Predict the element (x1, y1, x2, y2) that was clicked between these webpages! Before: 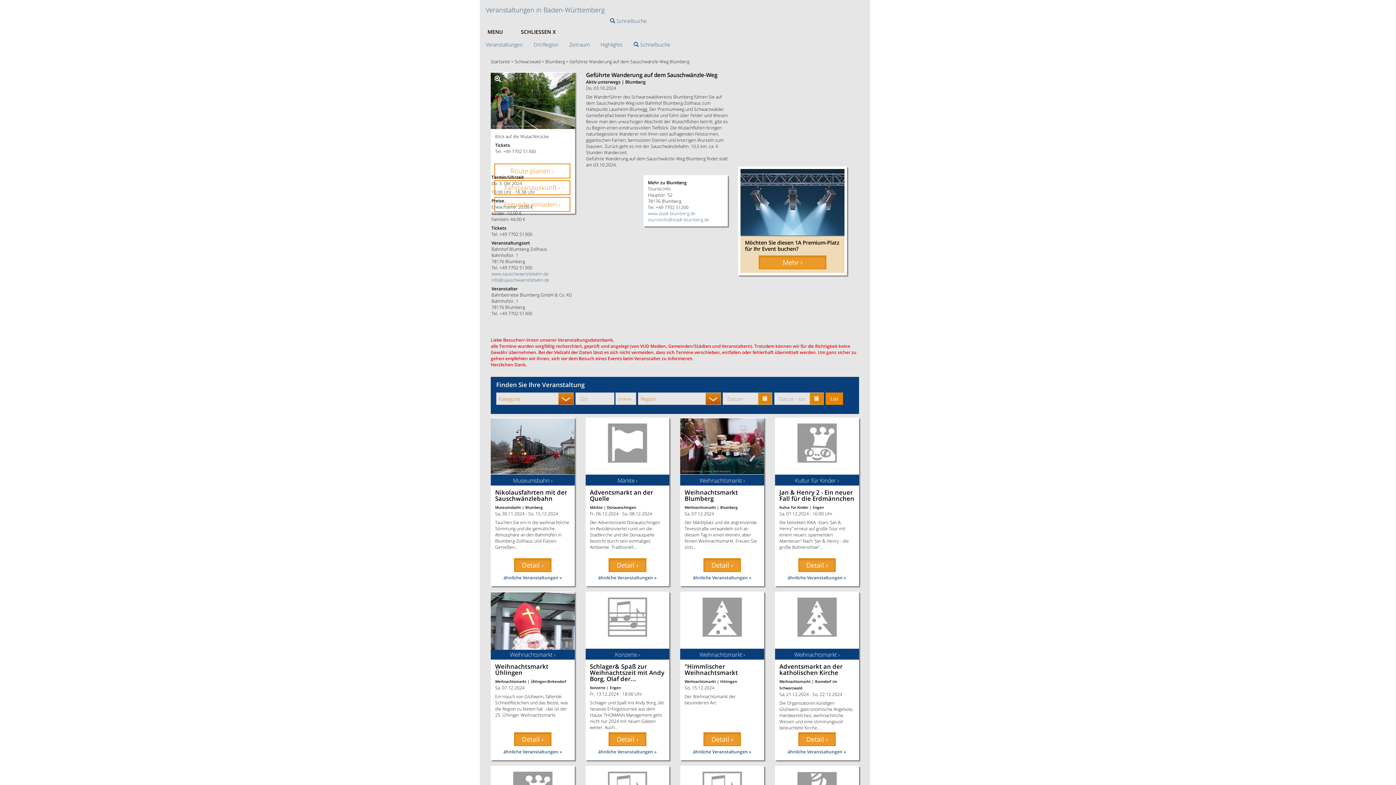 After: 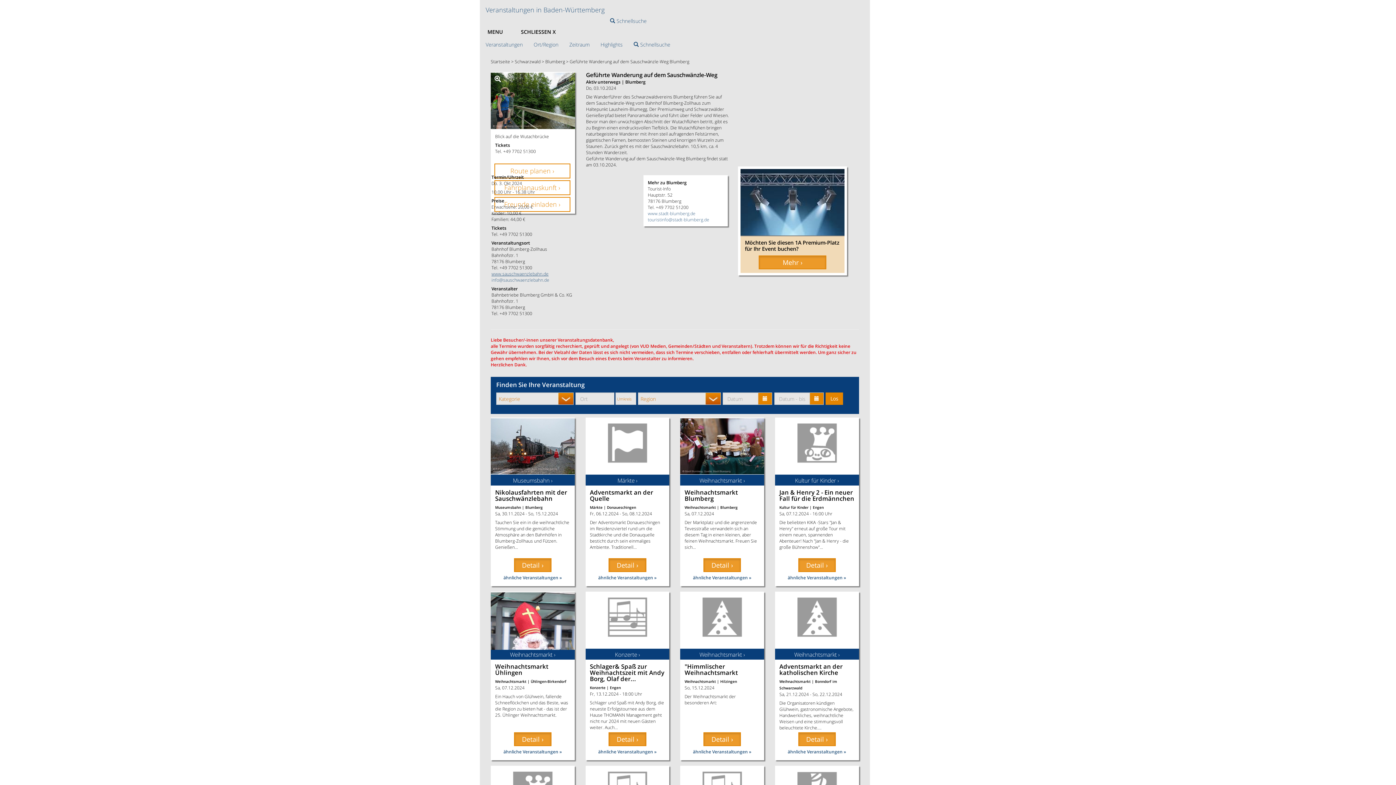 Action: bbox: (491, 270, 548, 276) label: www.sauschwaenzlebahn.de